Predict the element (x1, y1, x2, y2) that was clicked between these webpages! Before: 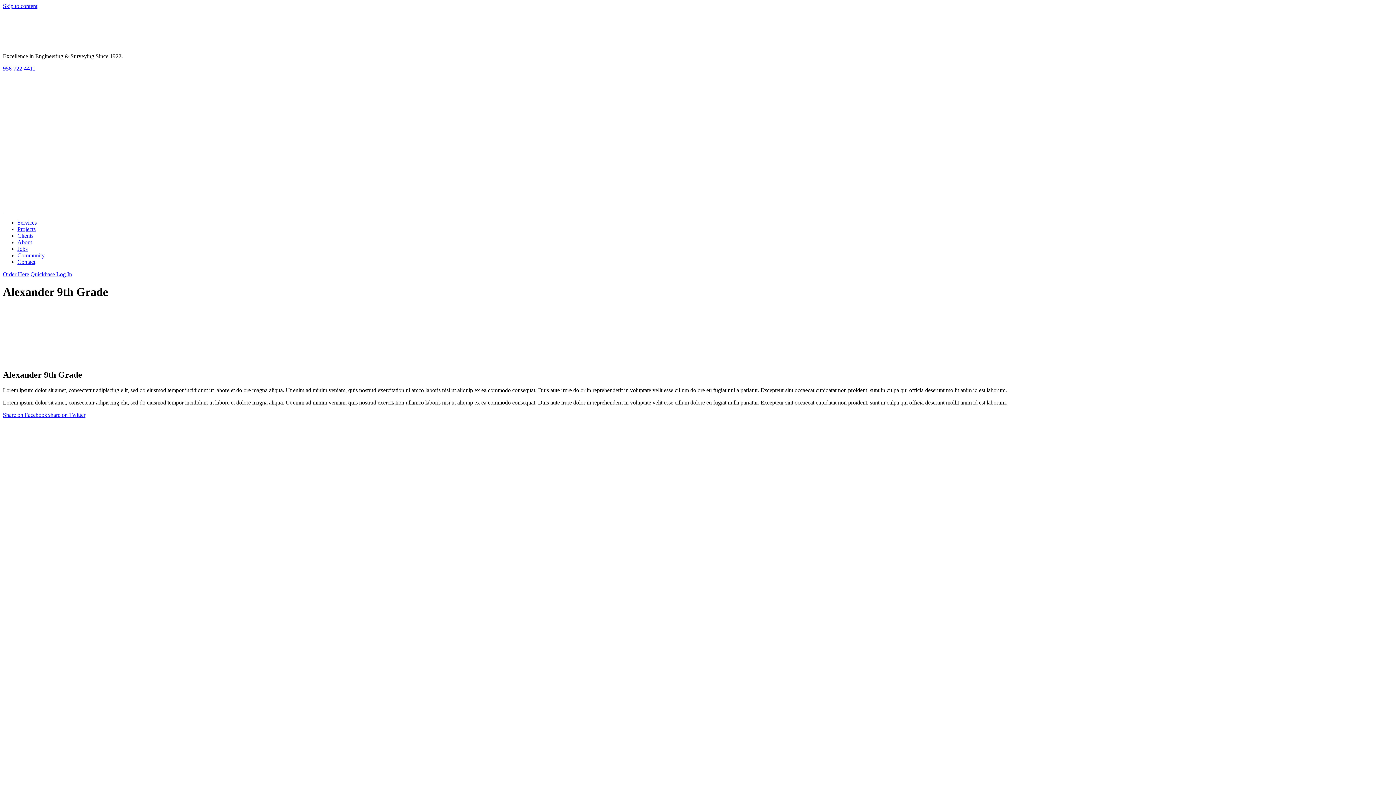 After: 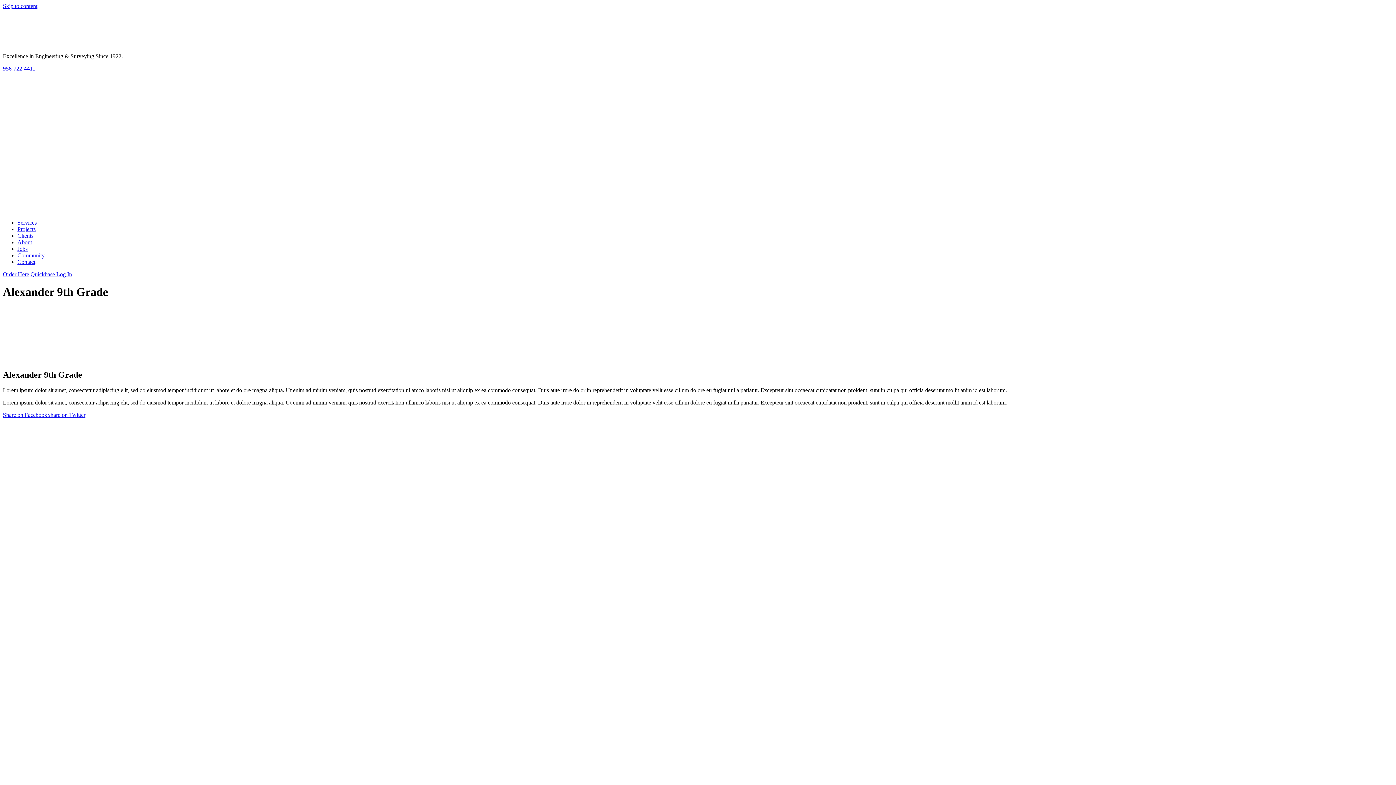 Action: bbox: (2, 411, 47, 418) label: Share on Facebook